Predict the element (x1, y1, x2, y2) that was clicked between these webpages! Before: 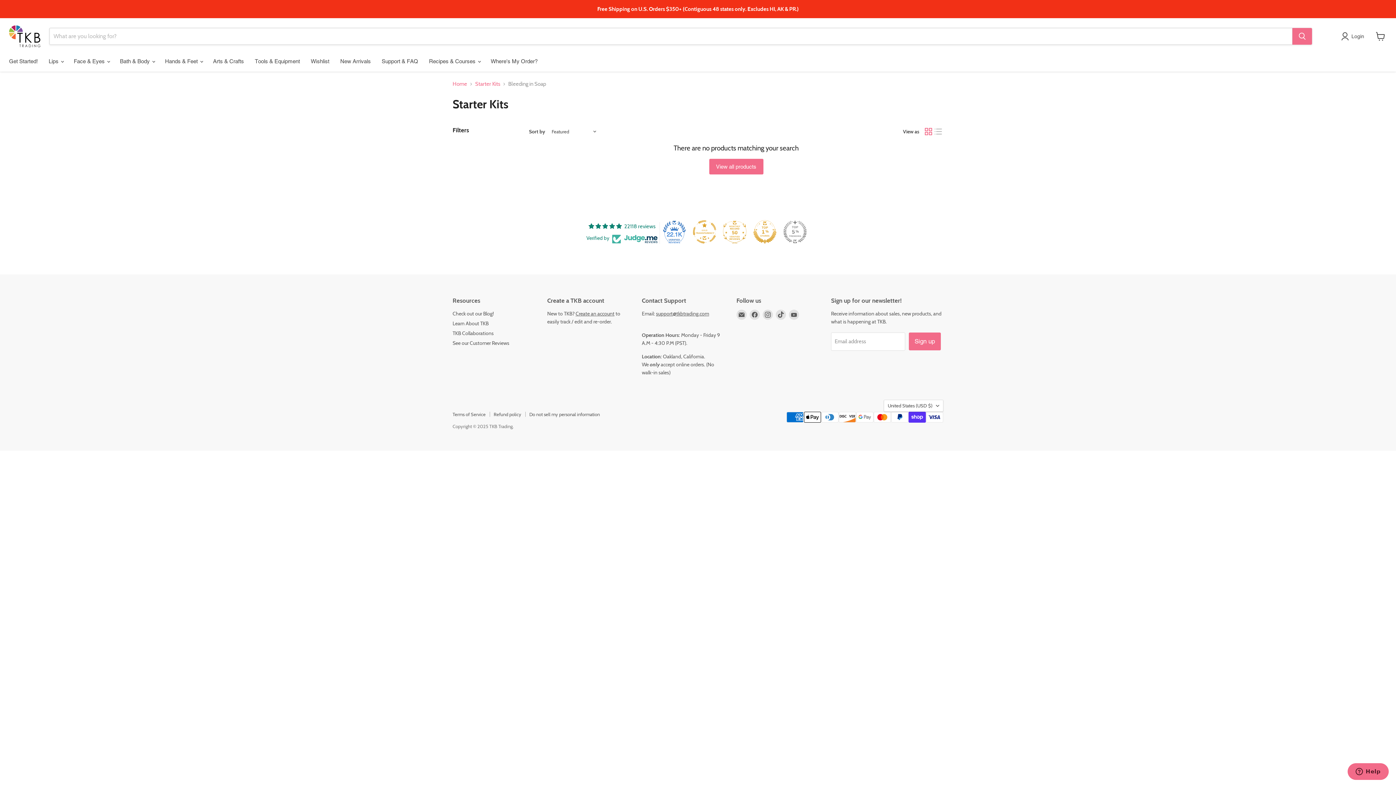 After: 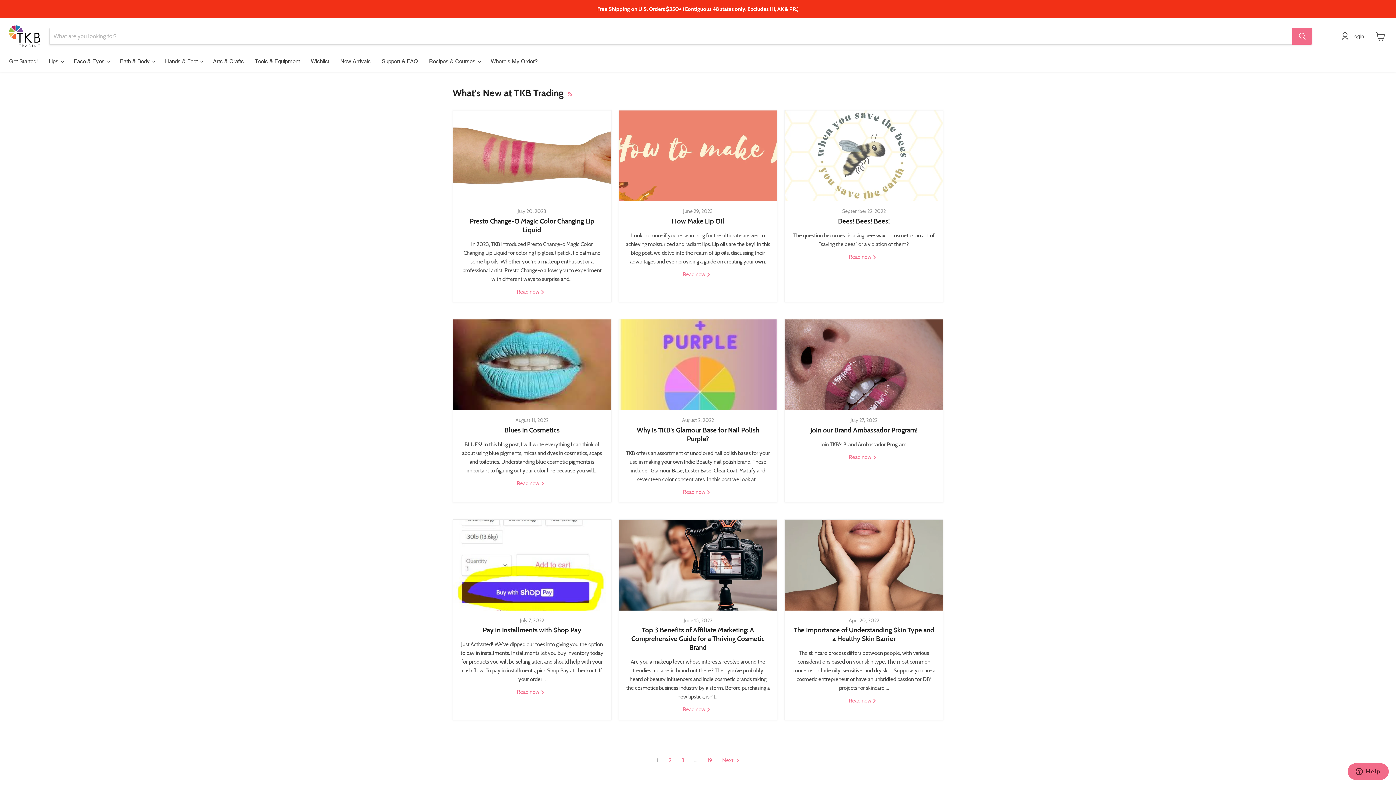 Action: bbox: (452, 244, 493, 251) label: Check out our Blog!